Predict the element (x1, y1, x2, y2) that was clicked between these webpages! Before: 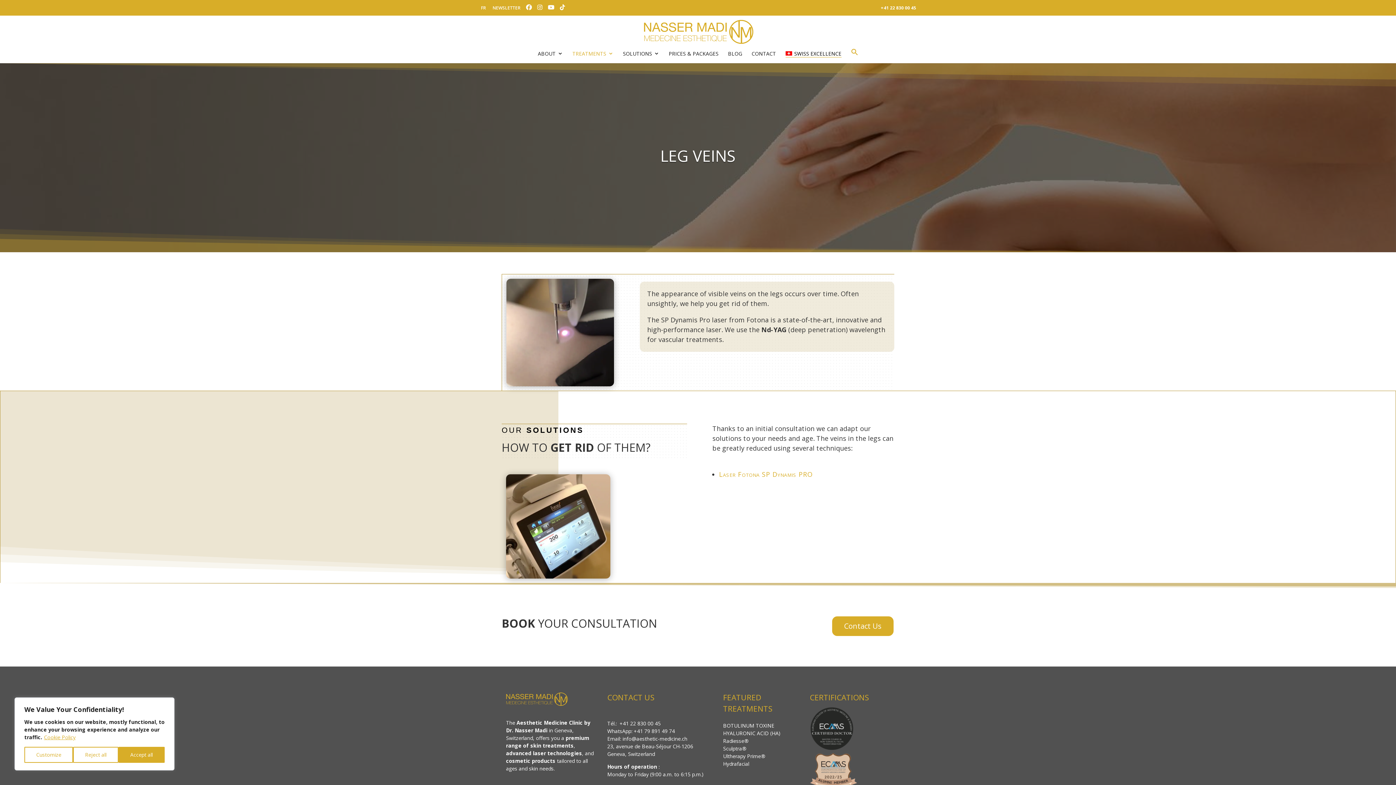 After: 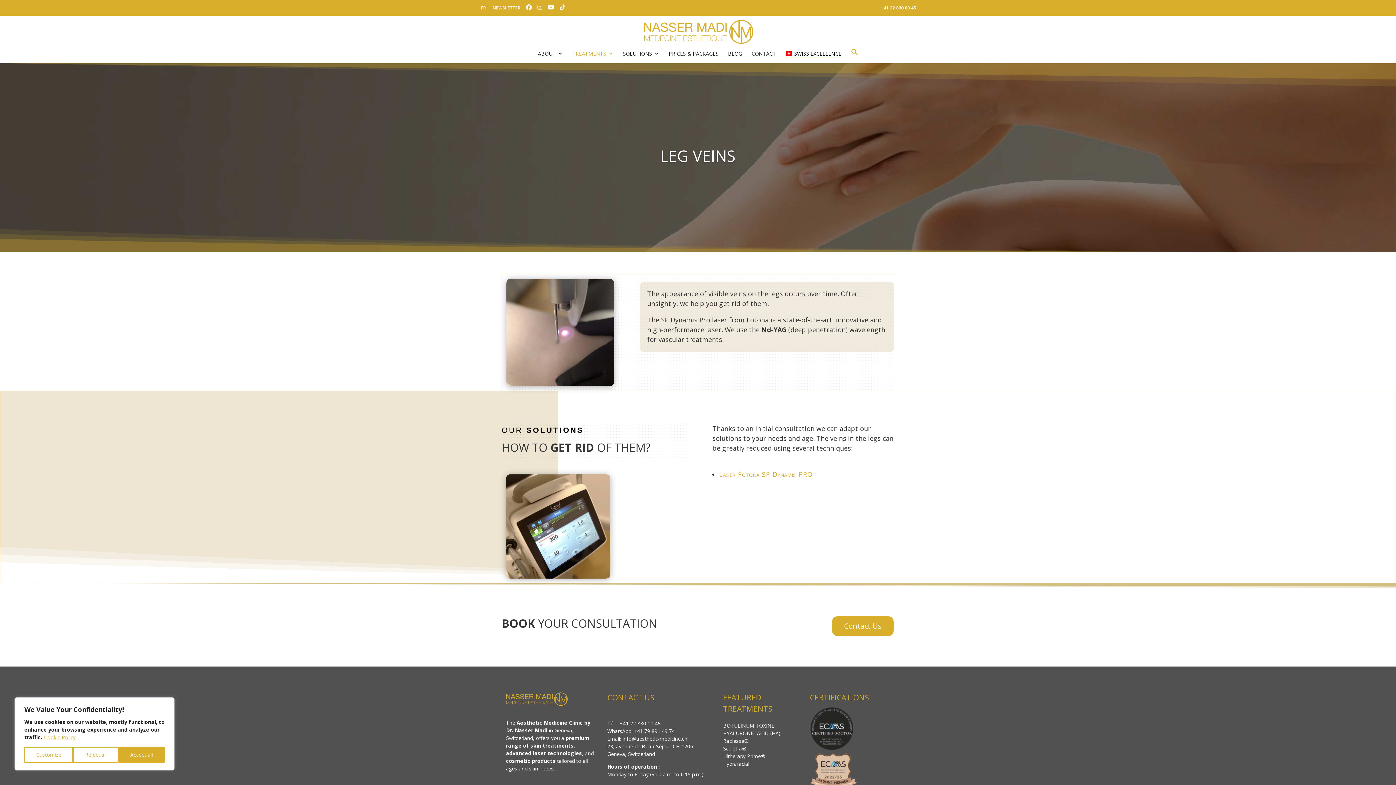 Action: bbox: (537, 4, 542, 14)